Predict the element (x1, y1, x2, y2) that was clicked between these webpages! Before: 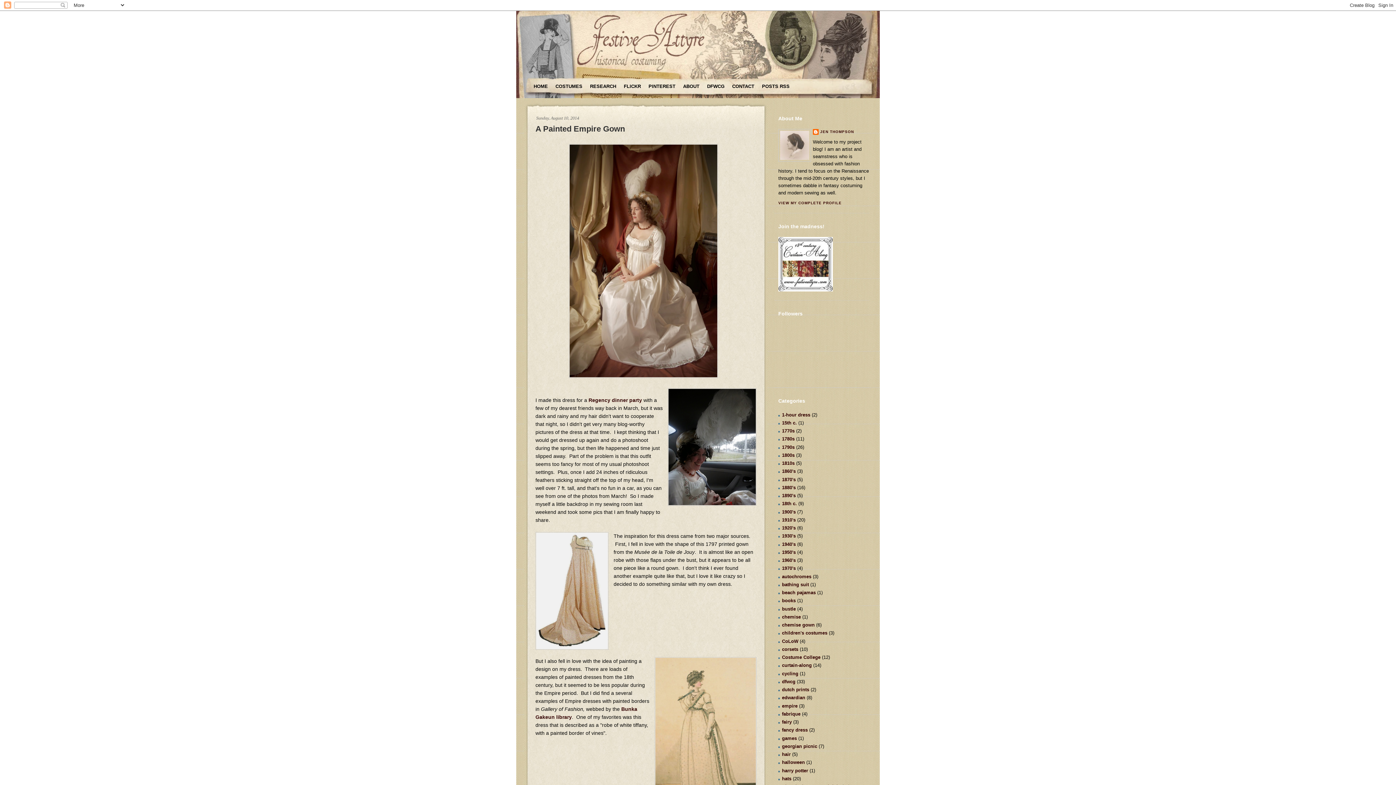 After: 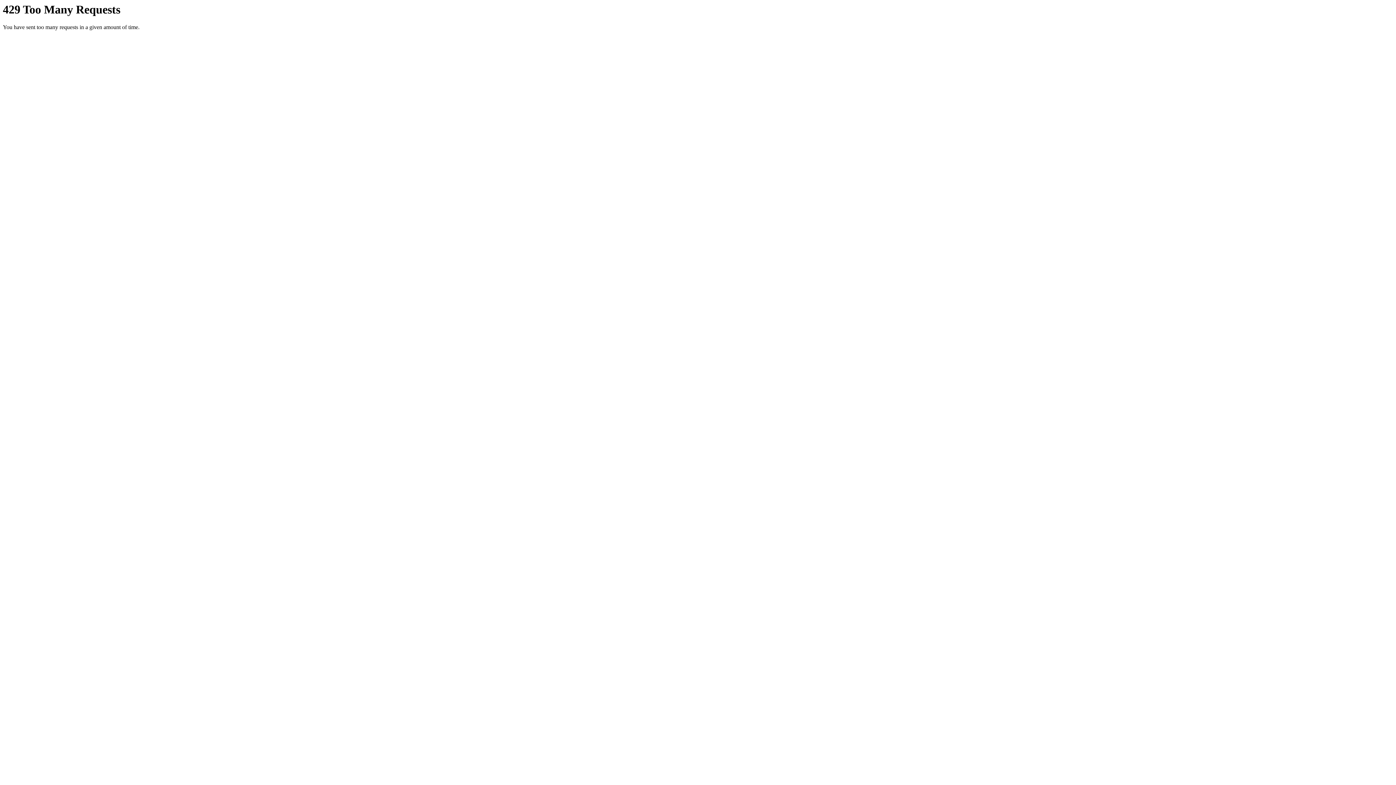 Action: bbox: (588, 397, 642, 403) label: Regency dinner party